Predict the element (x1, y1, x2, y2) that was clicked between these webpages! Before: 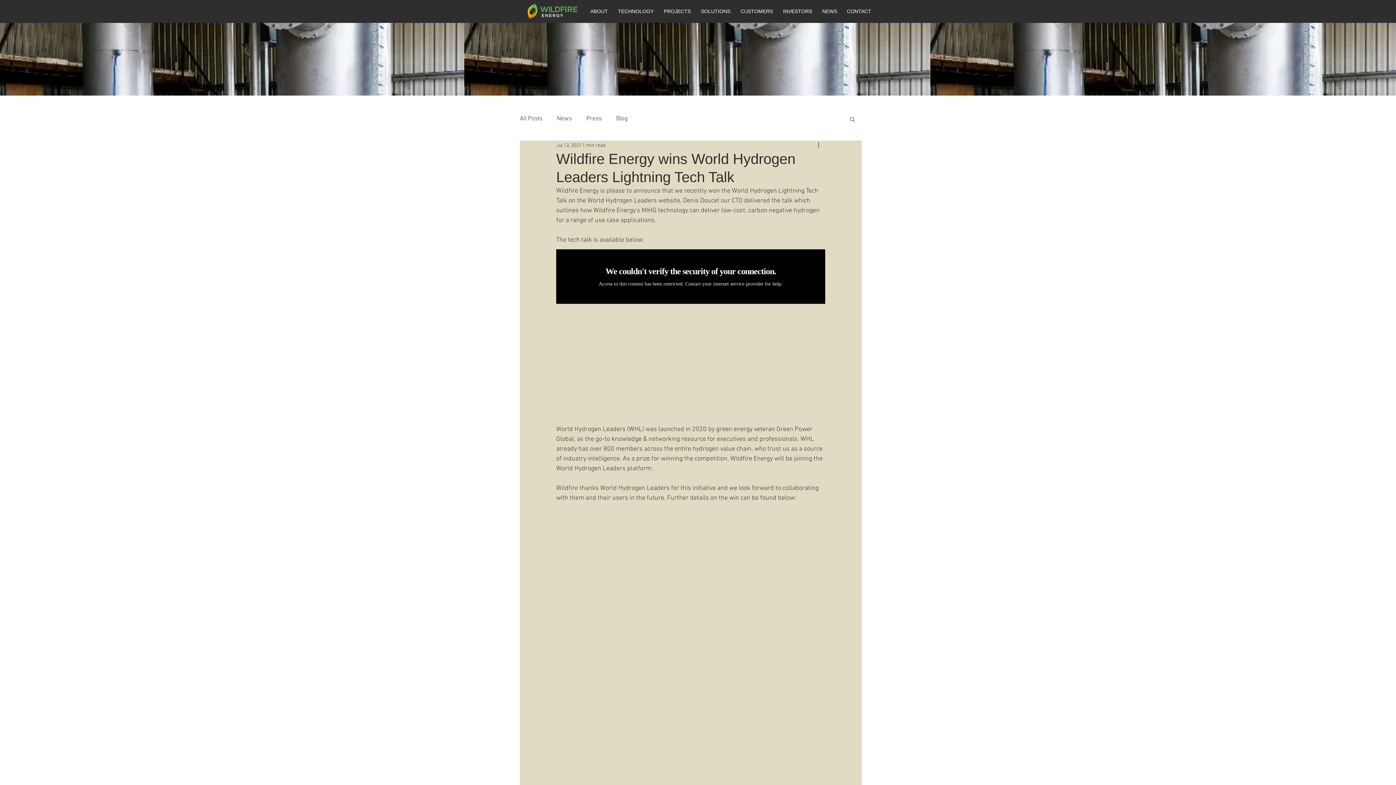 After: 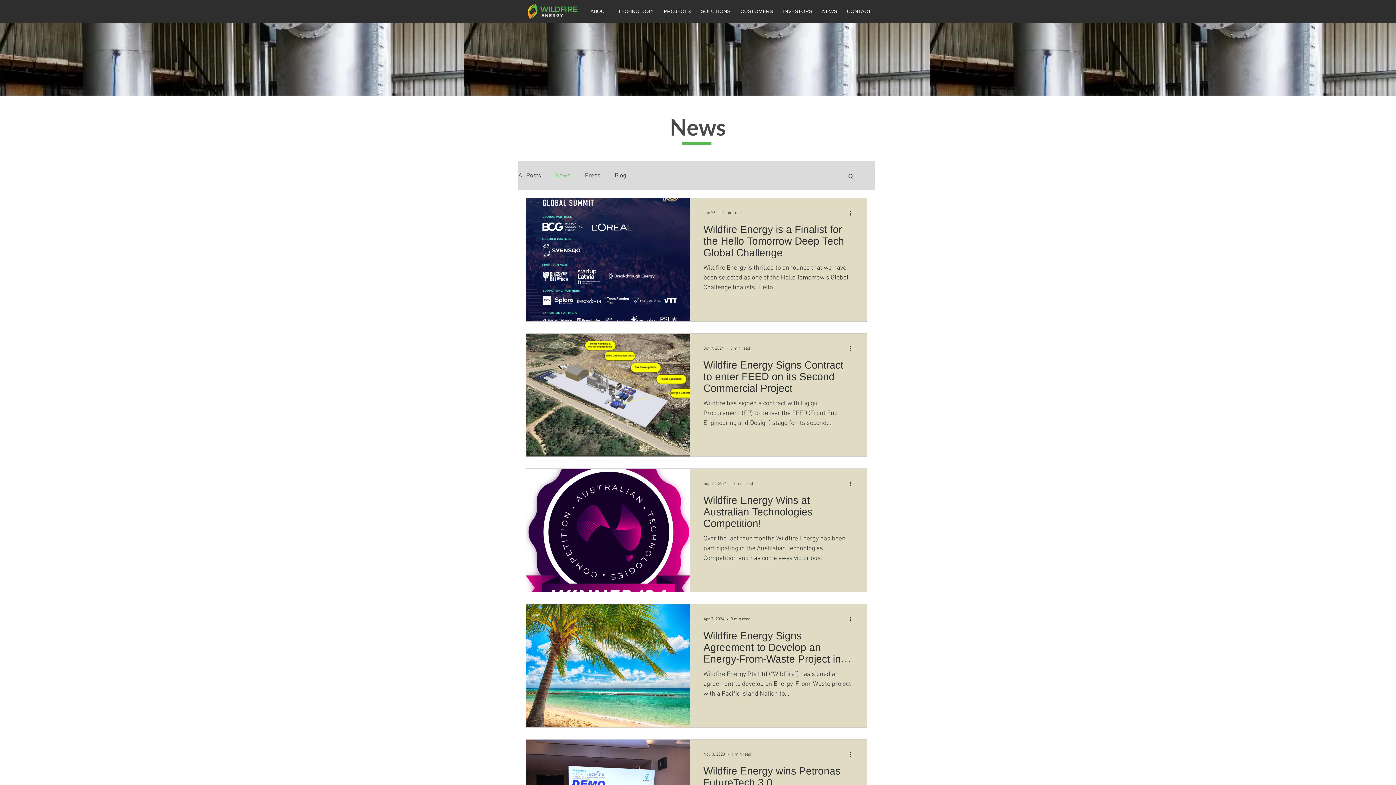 Action: bbox: (557, 114, 572, 123) label: News